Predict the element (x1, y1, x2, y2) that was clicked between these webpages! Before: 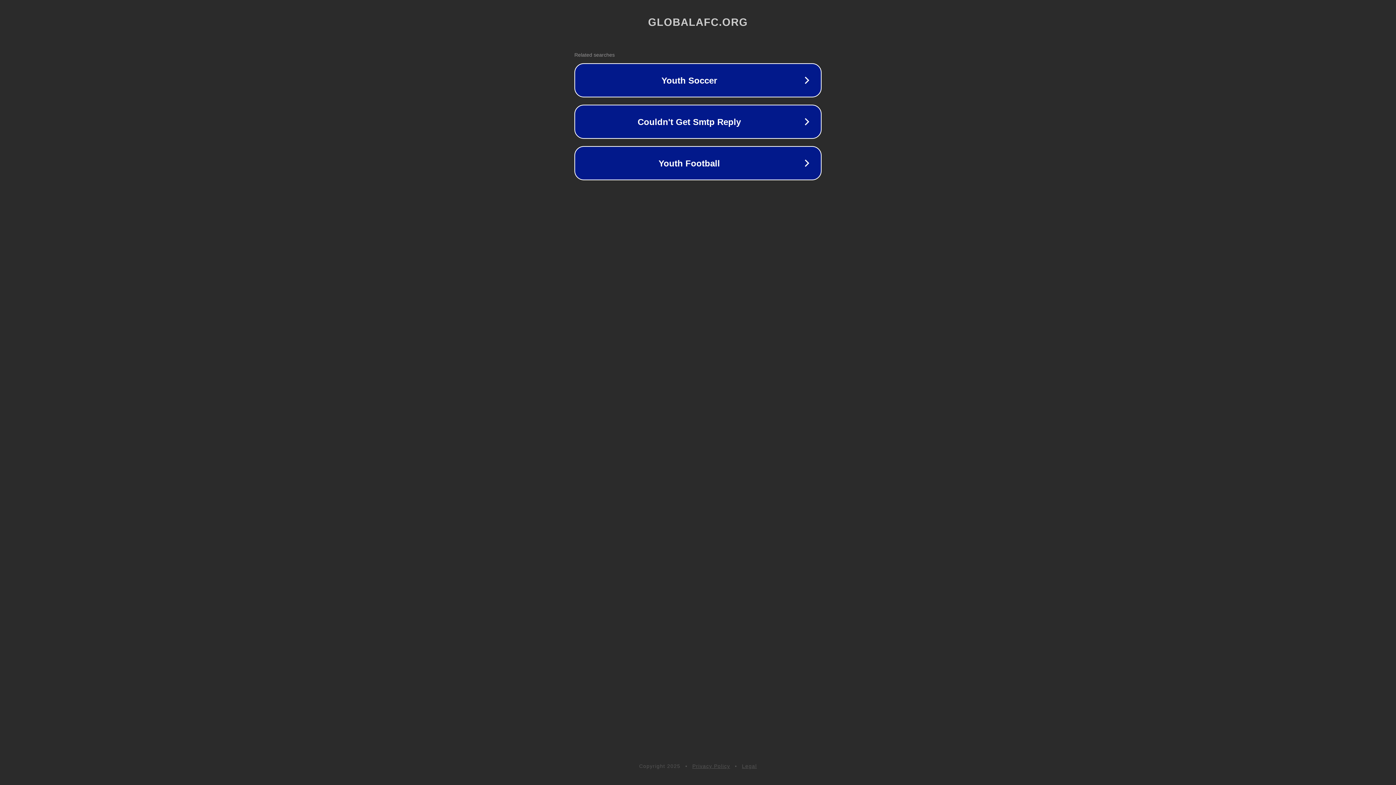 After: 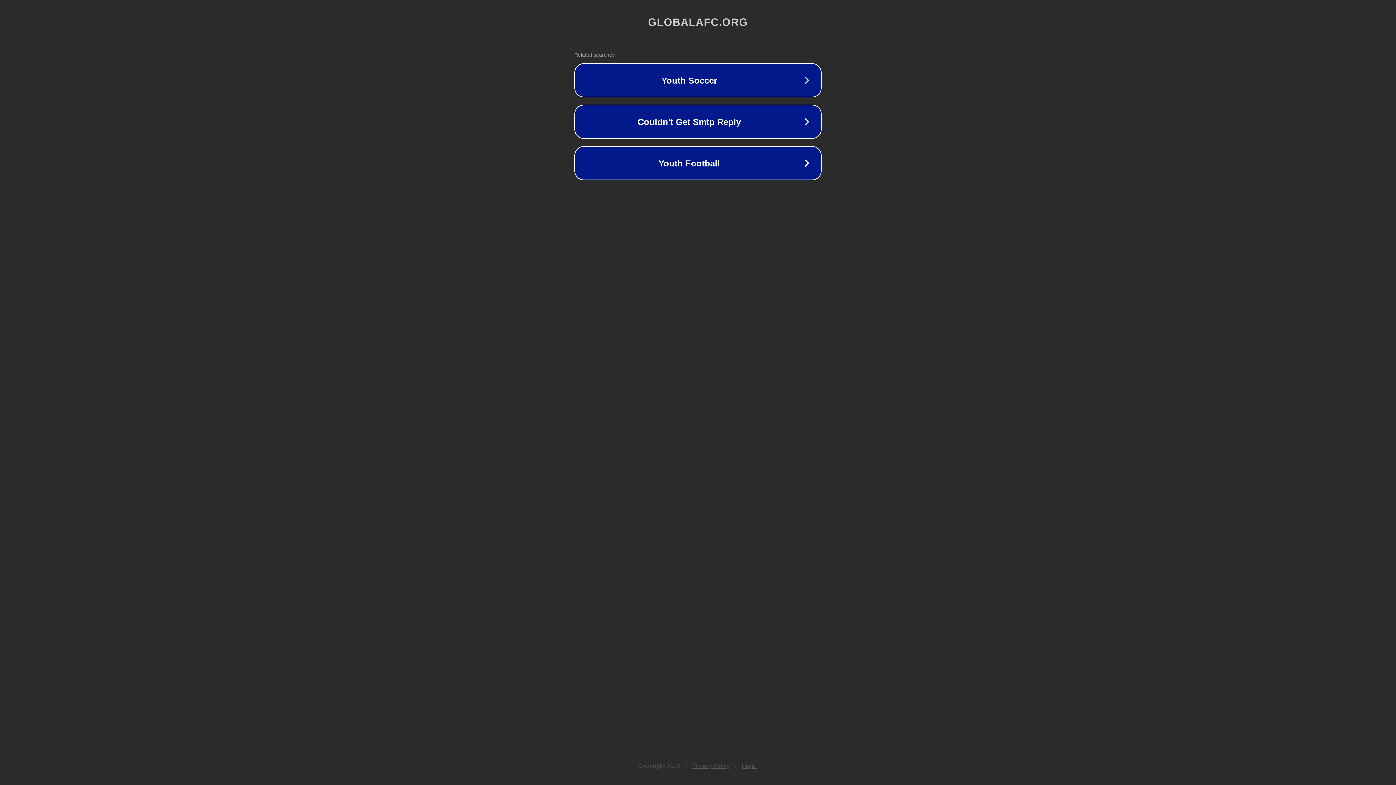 Action: label: Privacy Policy bbox: (692, 763, 730, 769)